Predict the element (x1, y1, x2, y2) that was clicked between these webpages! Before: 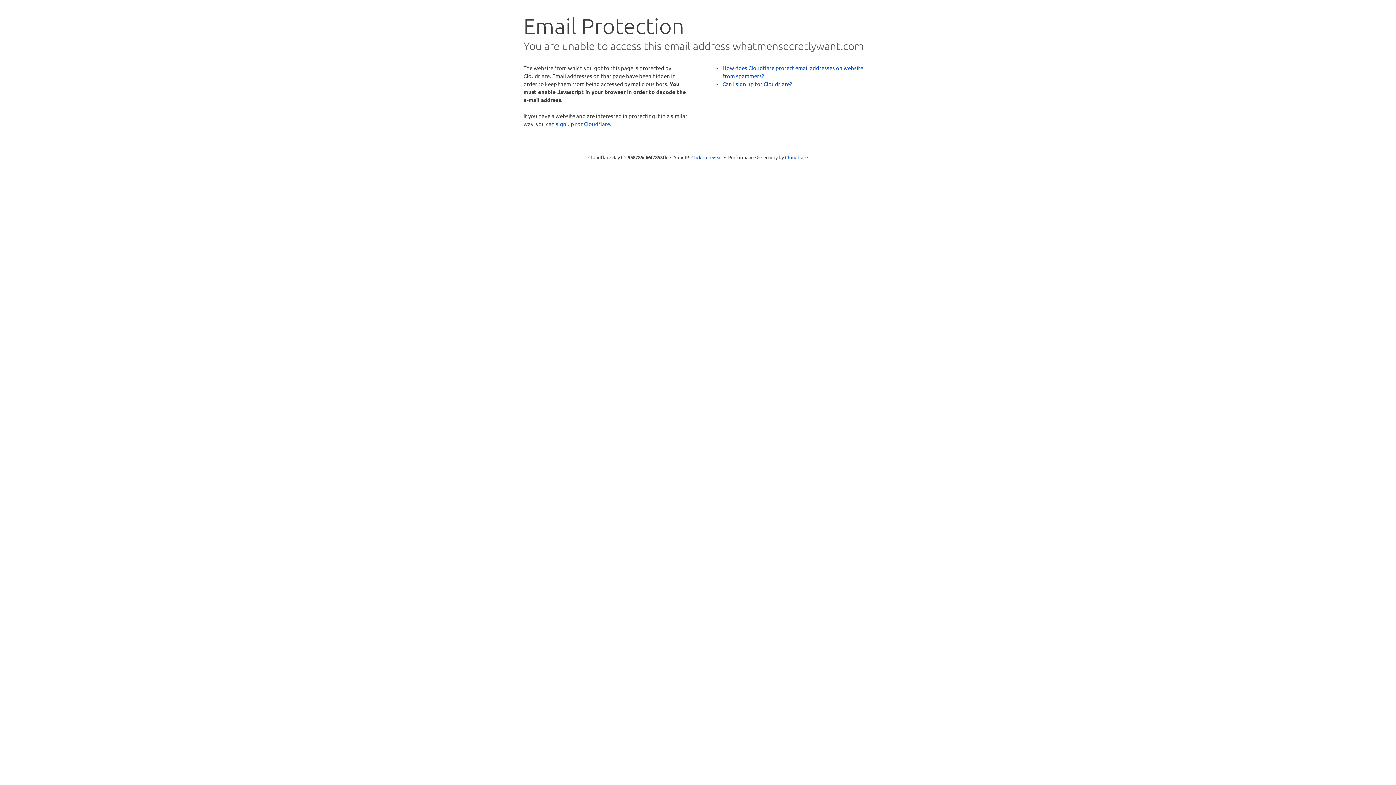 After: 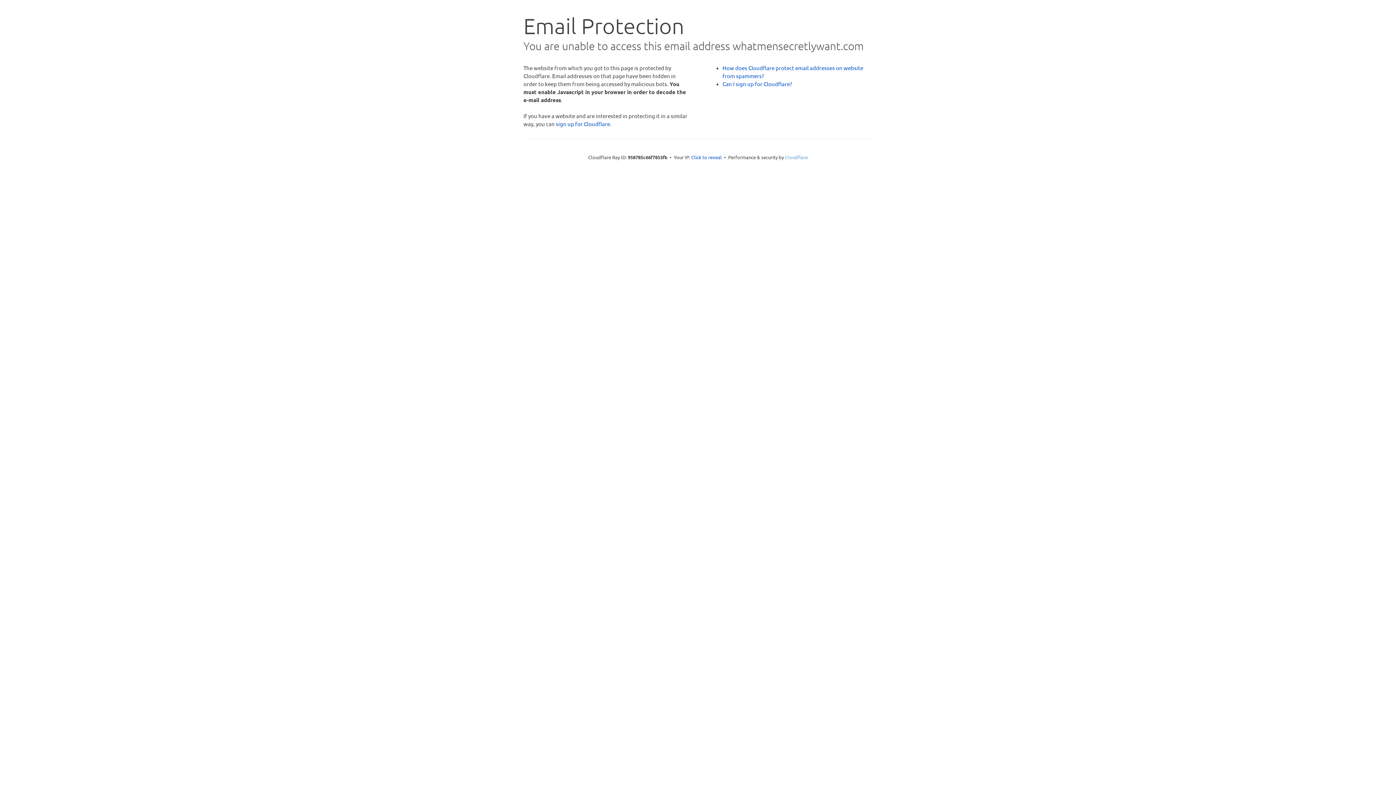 Action: label: Cloudflare bbox: (785, 154, 808, 160)